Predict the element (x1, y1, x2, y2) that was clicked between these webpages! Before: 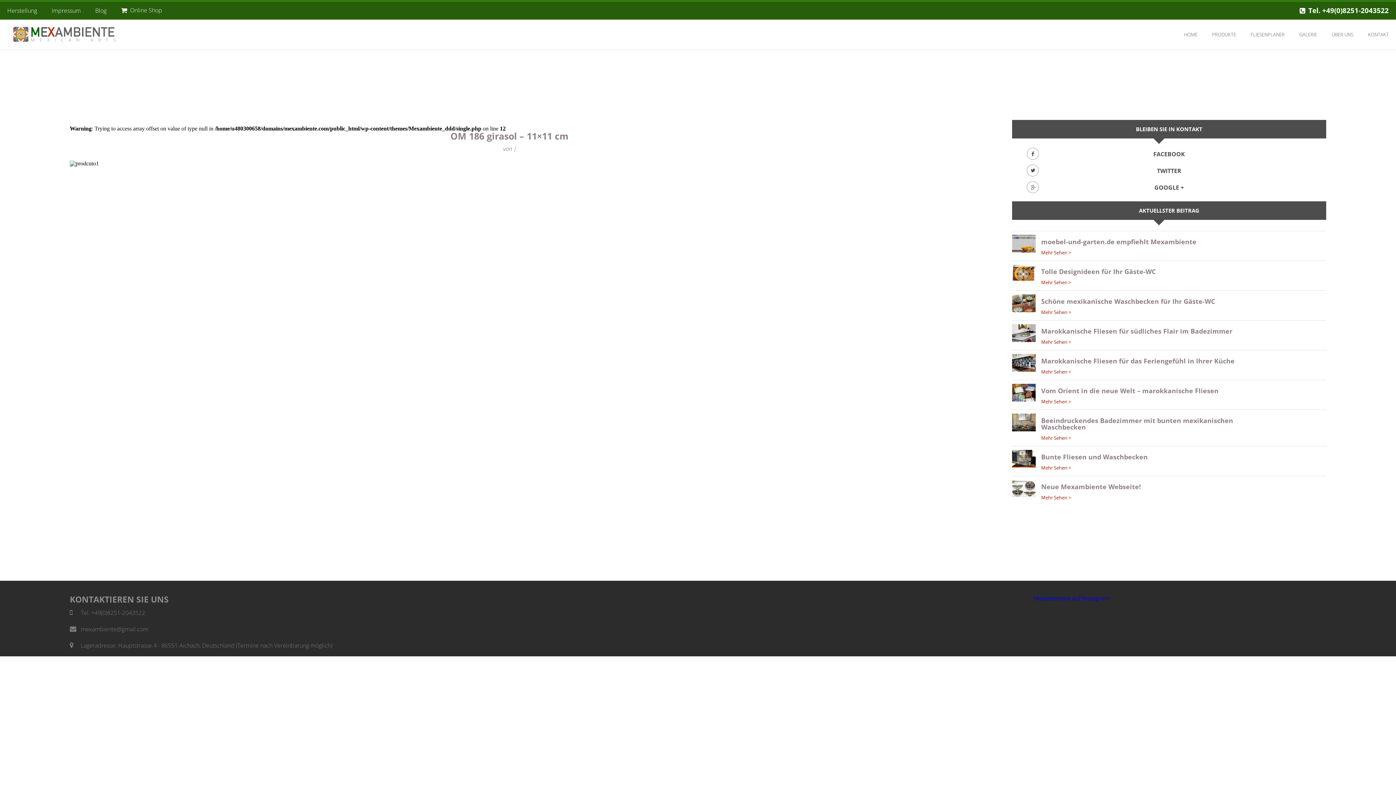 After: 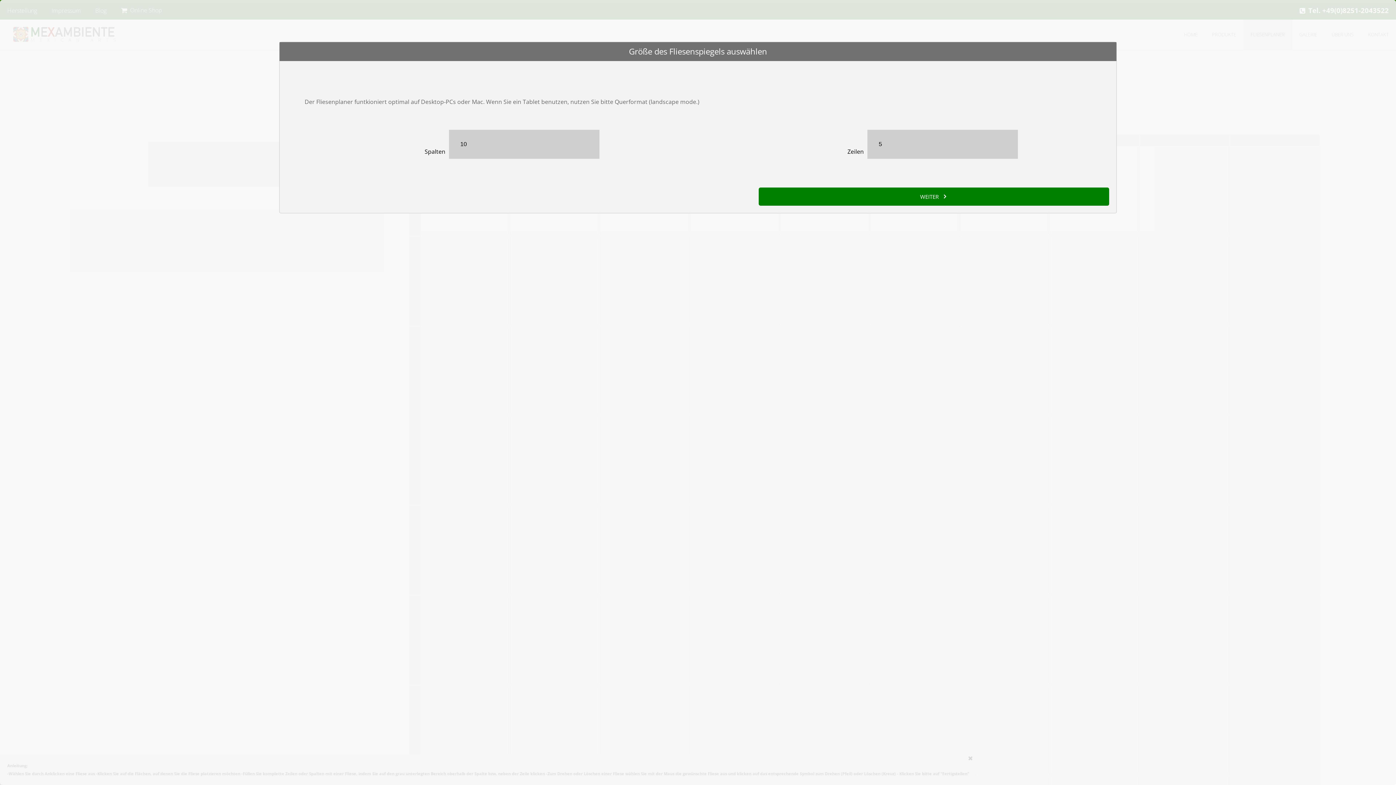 Action: bbox: (1243, 19, 1292, 49) label: FLIESENPLANER